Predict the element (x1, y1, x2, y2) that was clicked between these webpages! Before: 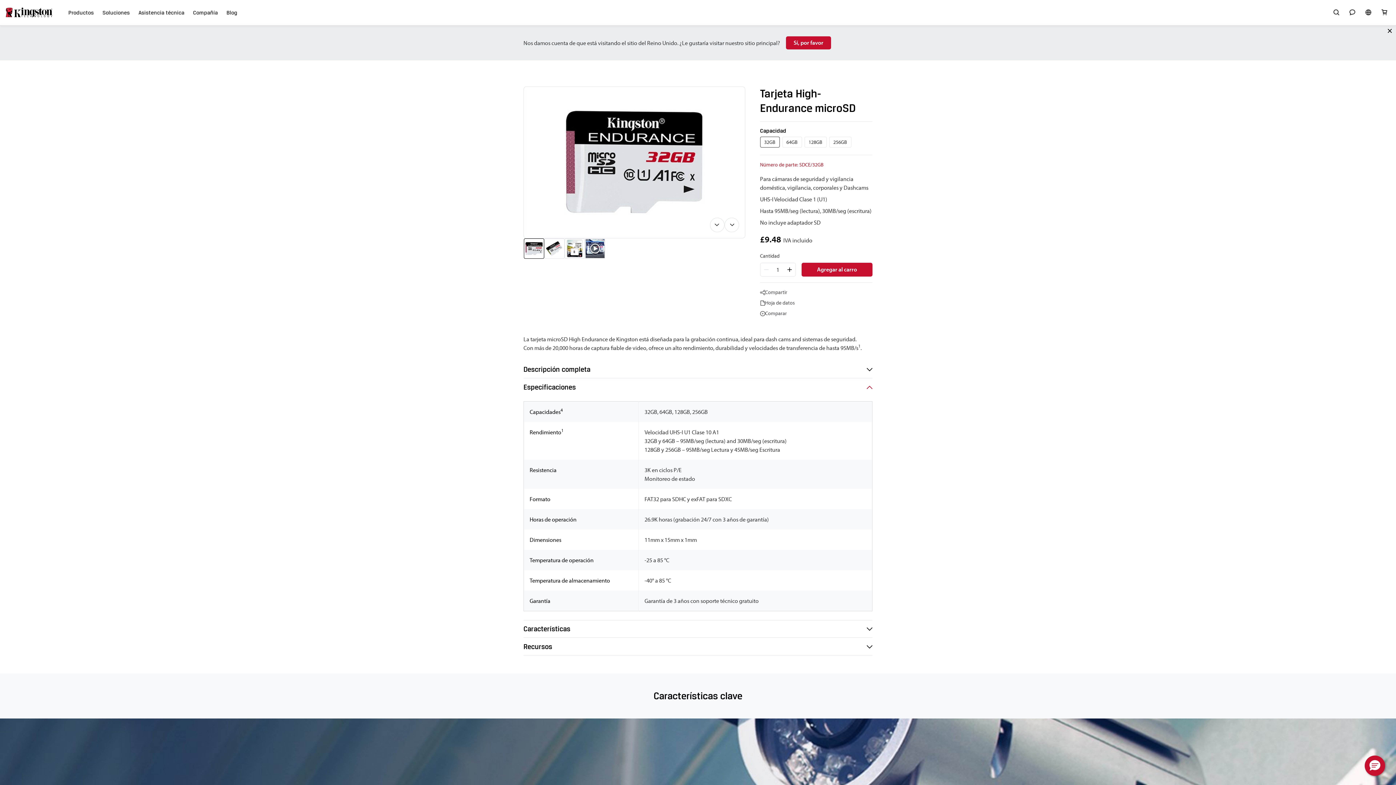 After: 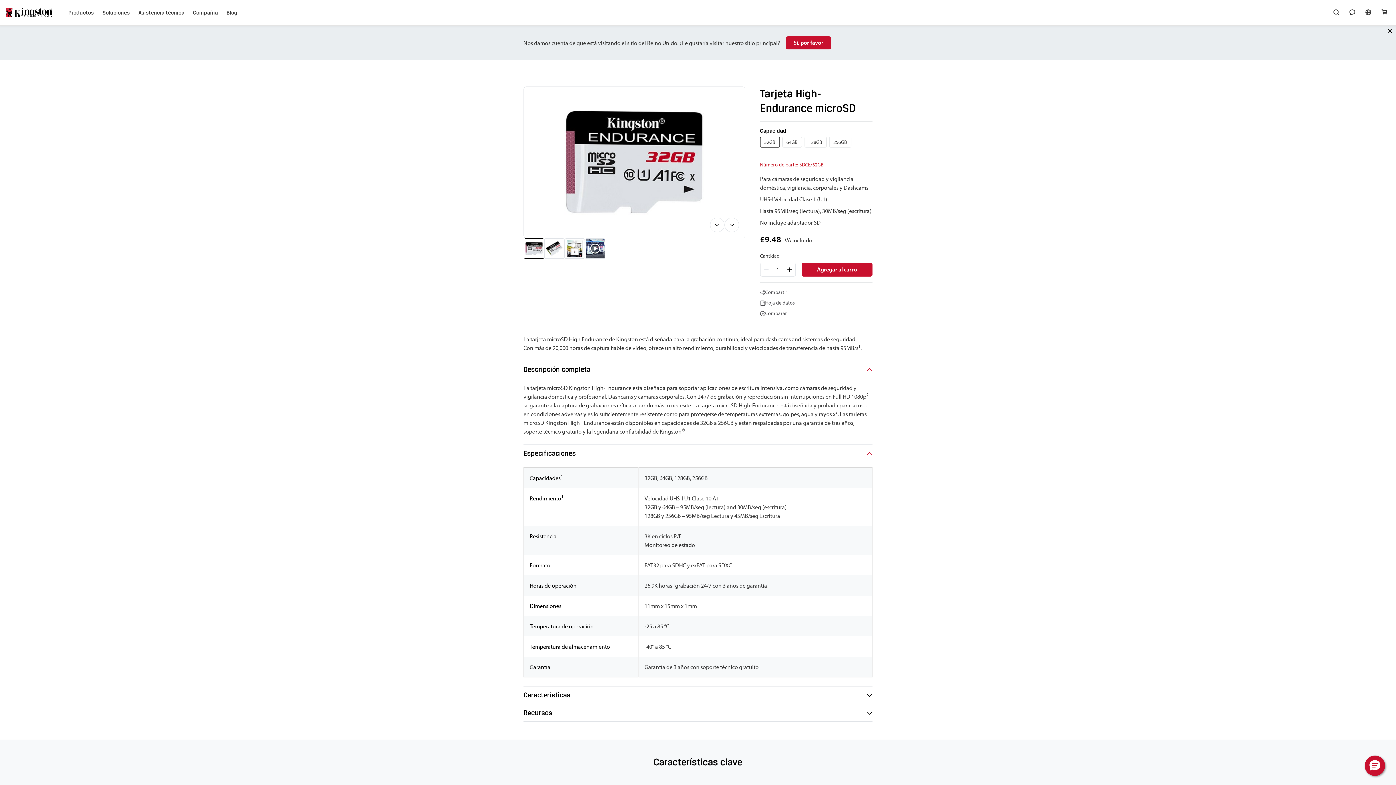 Action: bbox: (523, 361, 872, 378) label: Descripción completa